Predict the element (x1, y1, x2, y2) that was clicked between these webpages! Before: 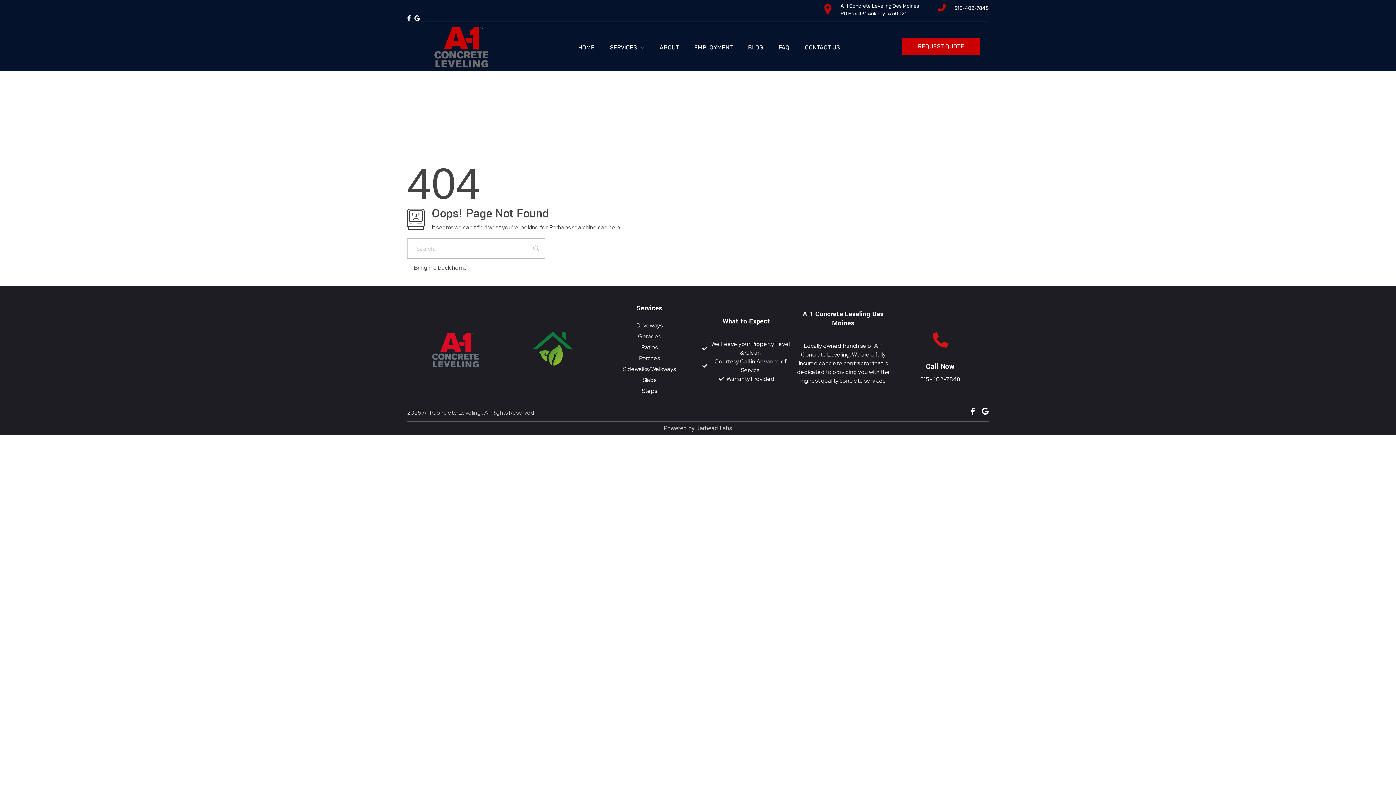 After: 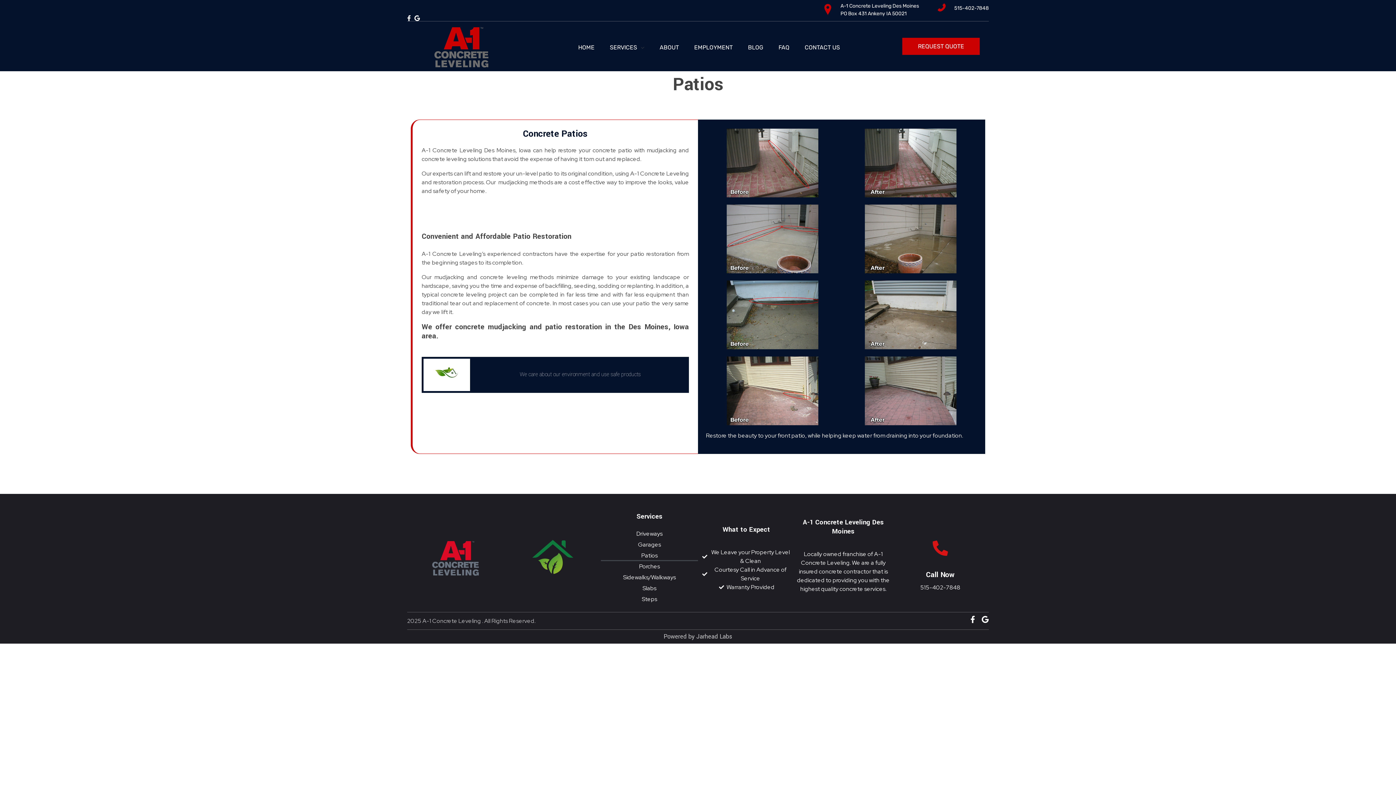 Action: label: Patios bbox: (601, 342, 698, 353)